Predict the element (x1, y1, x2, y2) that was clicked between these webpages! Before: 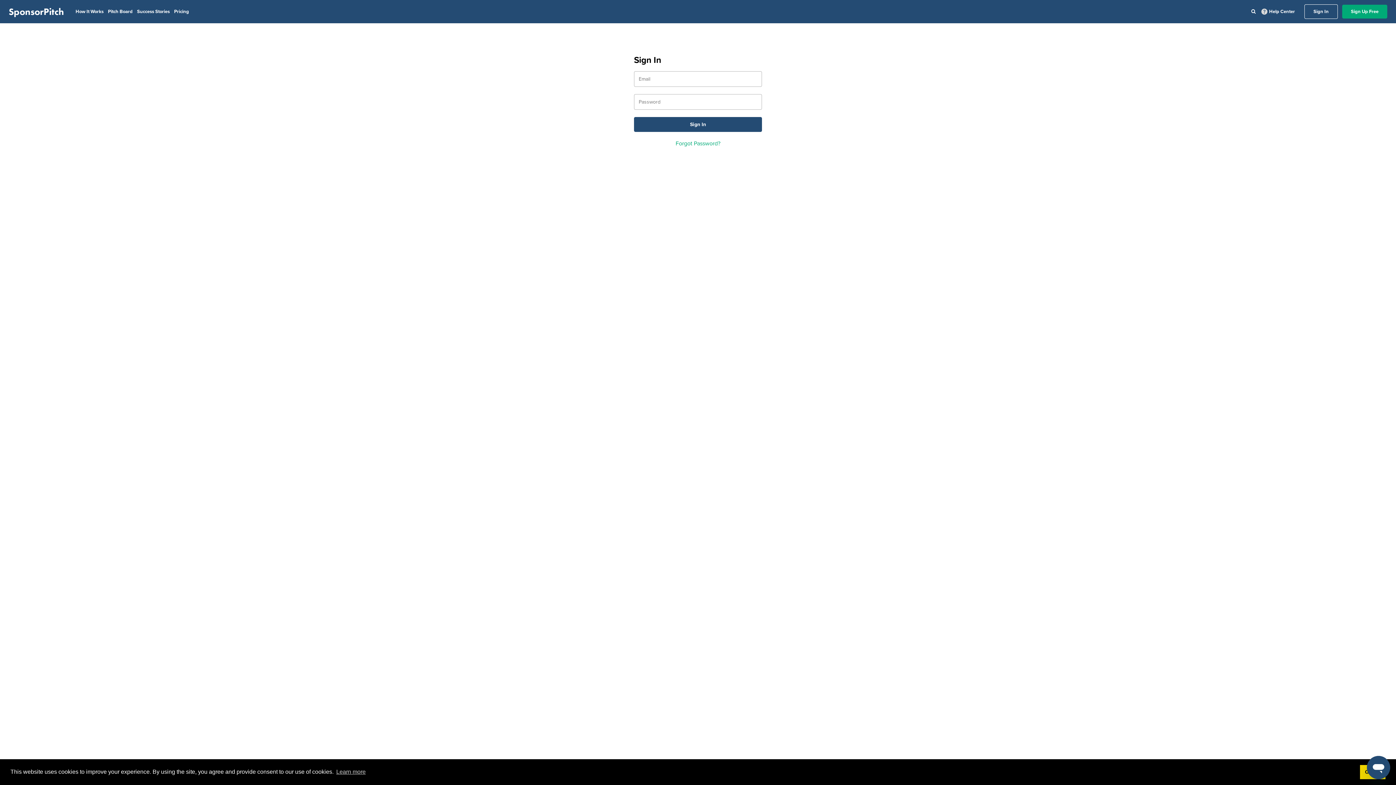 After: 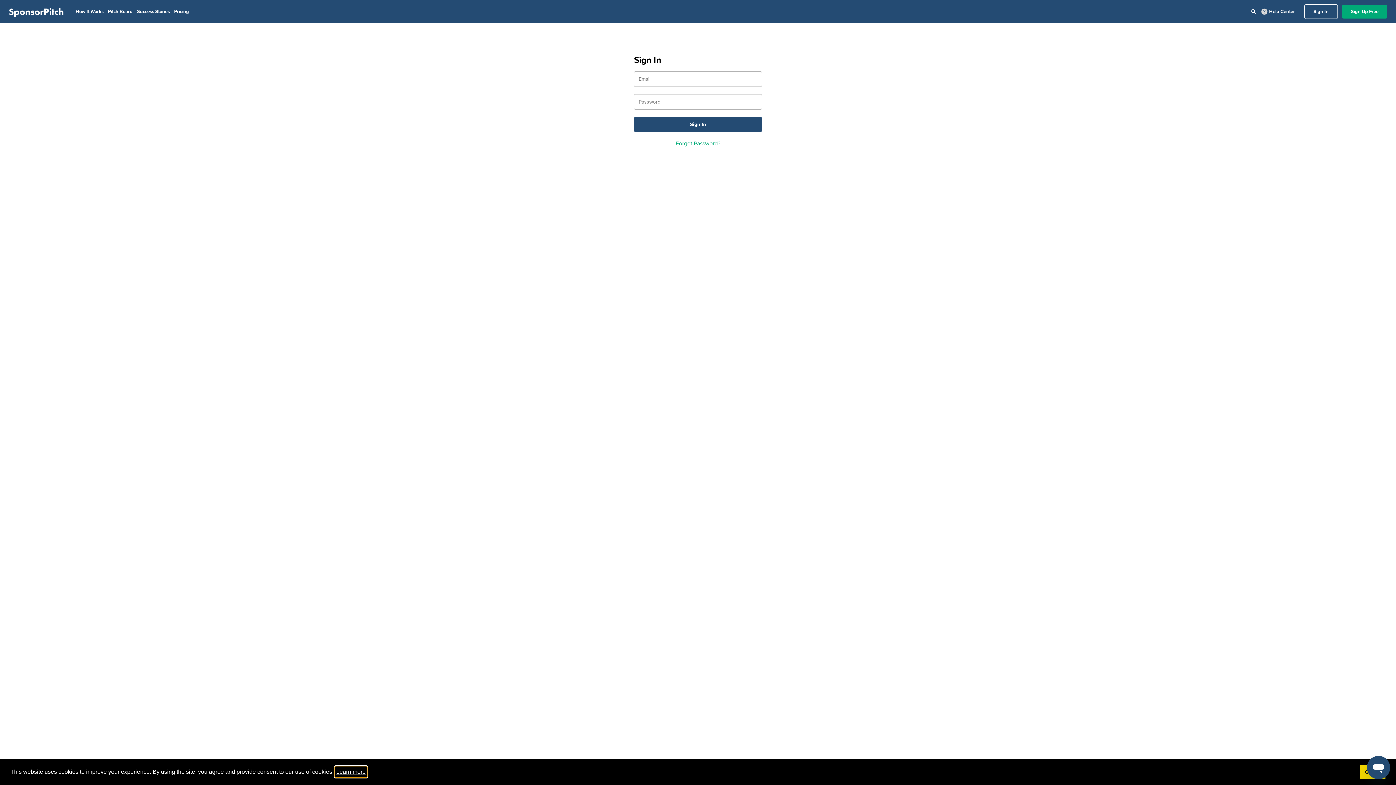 Action: bbox: (335, 766, 366, 777) label: learn more about cookies